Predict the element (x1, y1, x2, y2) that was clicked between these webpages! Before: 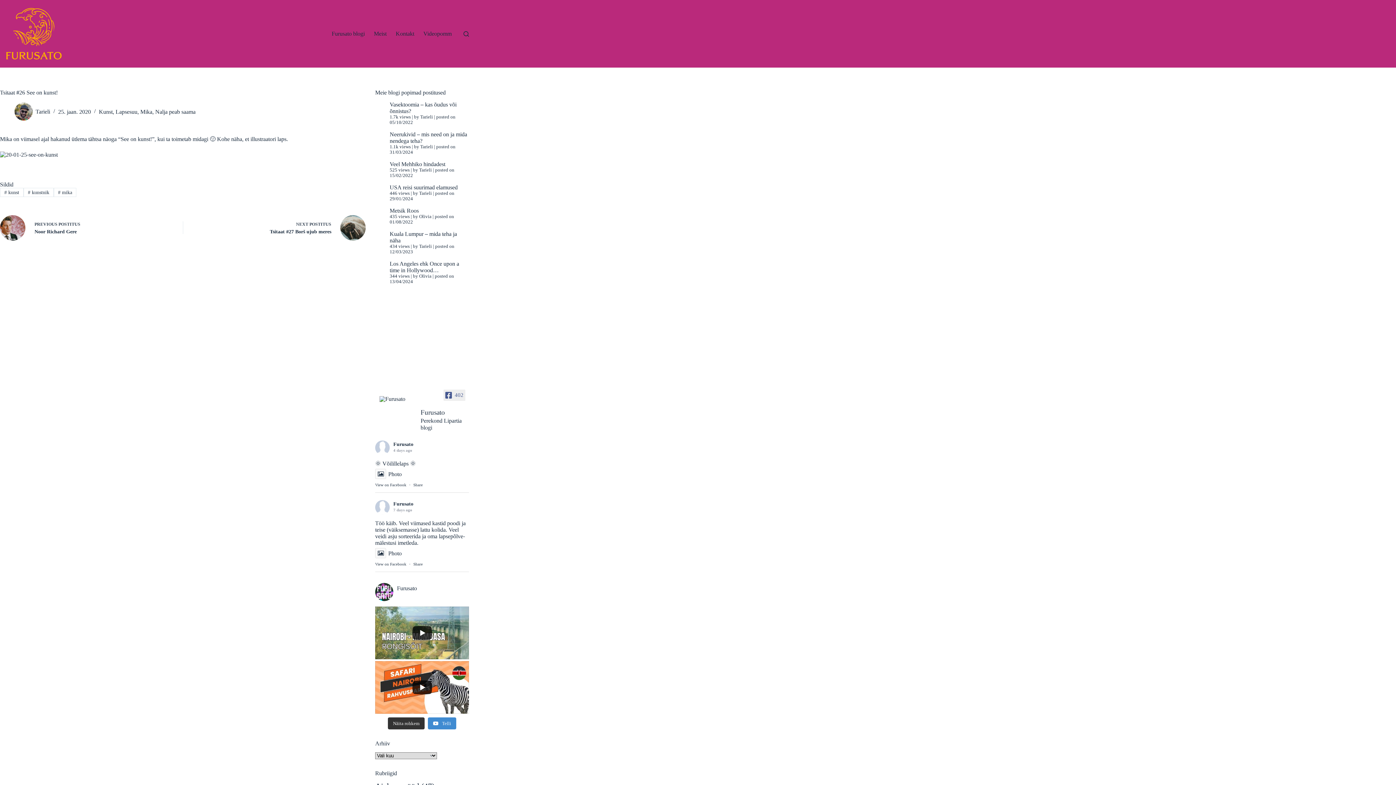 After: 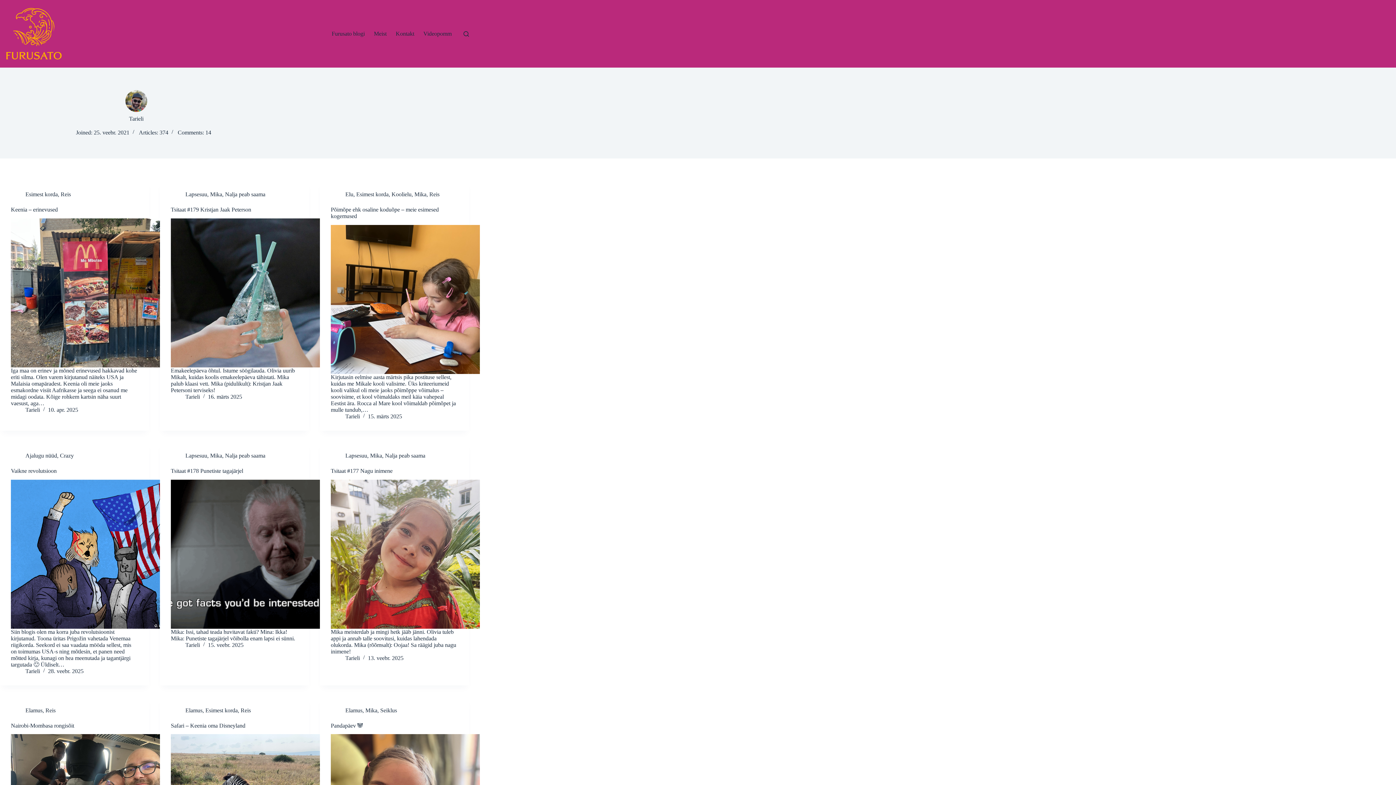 Action: bbox: (419, 167, 432, 172) label: Tarieli